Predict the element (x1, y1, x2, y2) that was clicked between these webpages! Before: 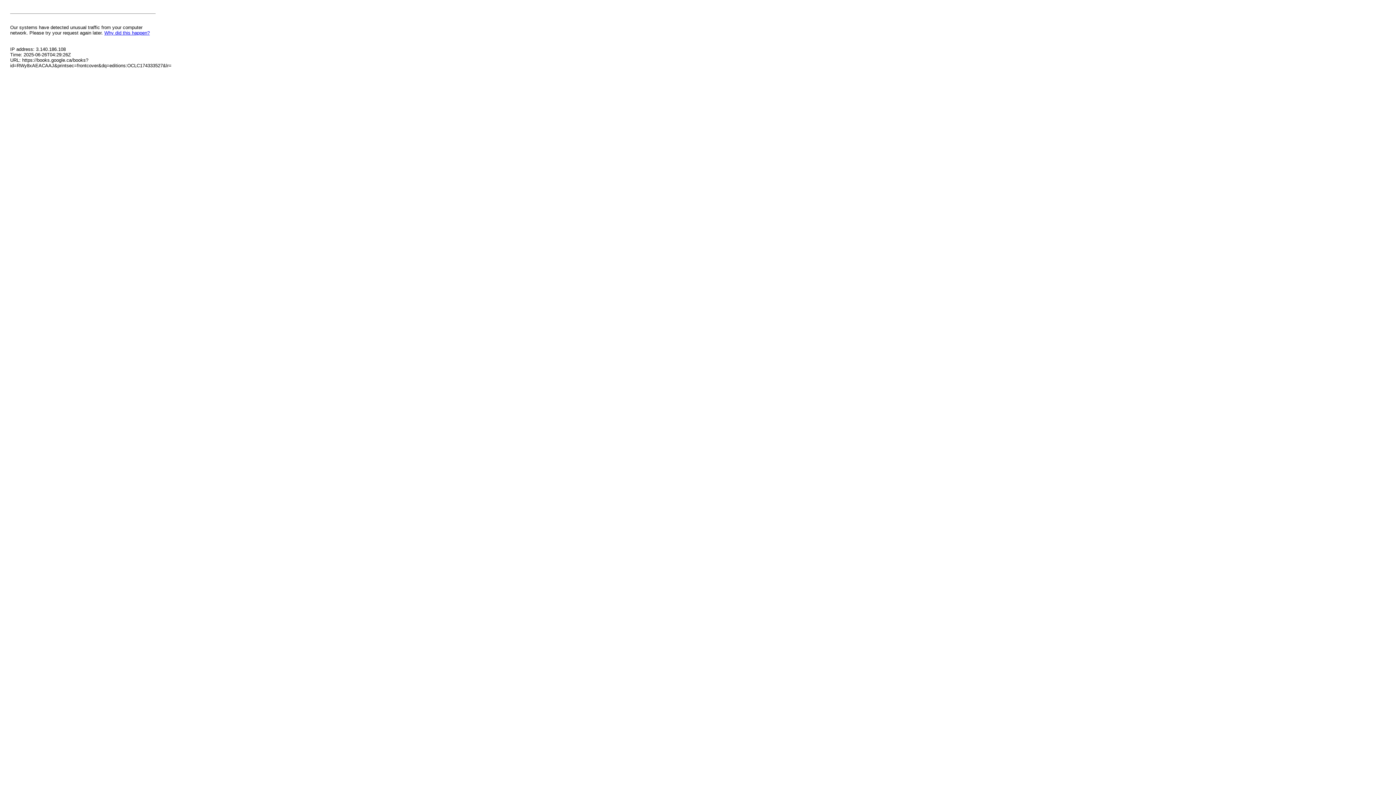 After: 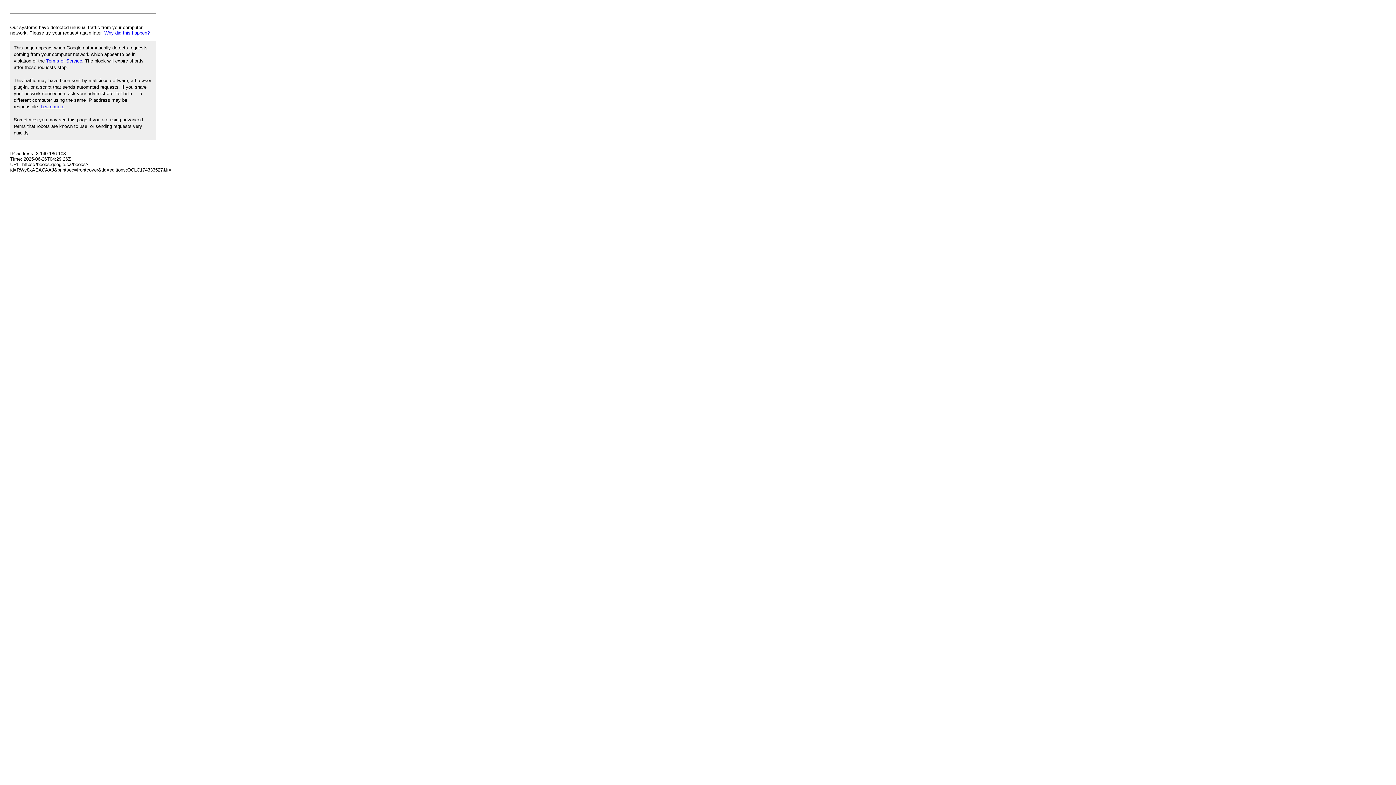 Action: label: Why did this happen? bbox: (104, 30, 149, 35)